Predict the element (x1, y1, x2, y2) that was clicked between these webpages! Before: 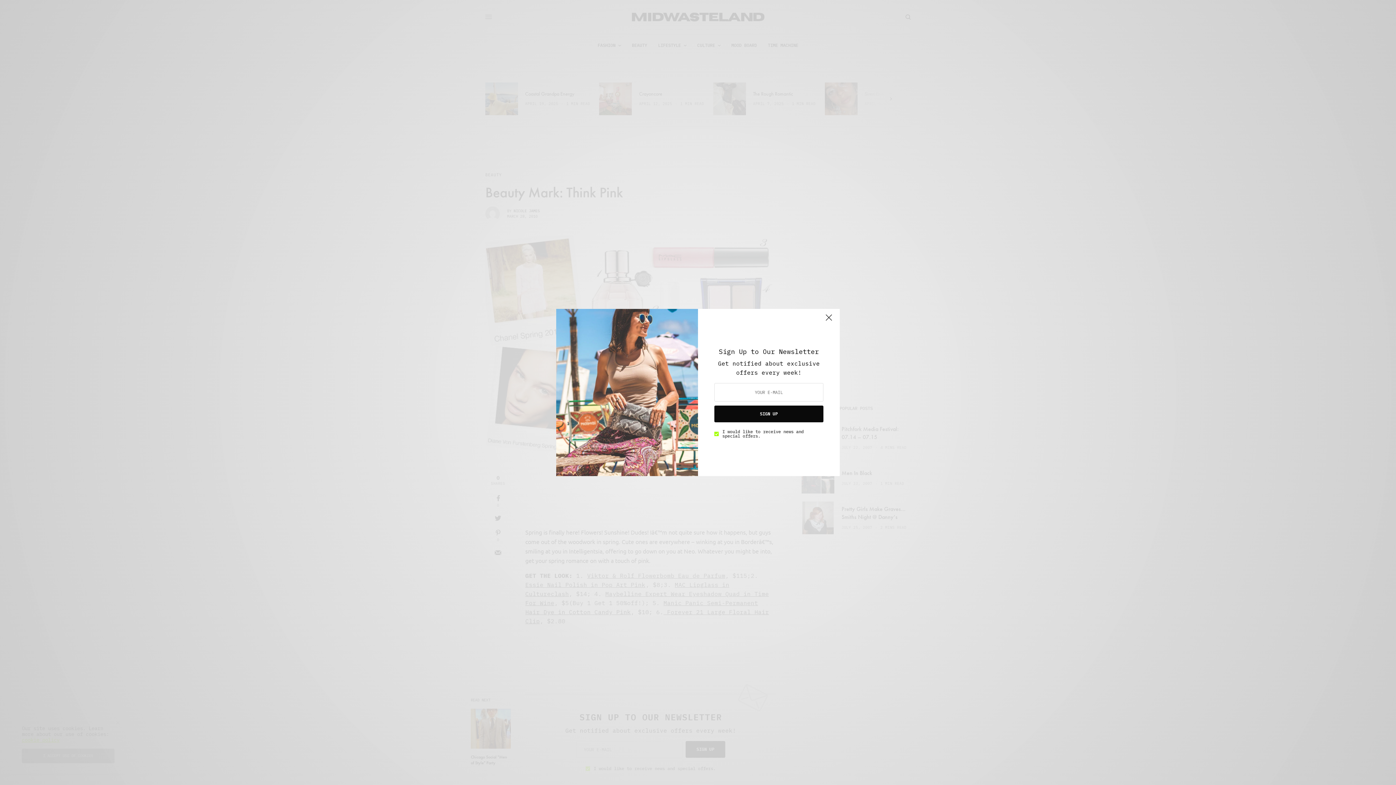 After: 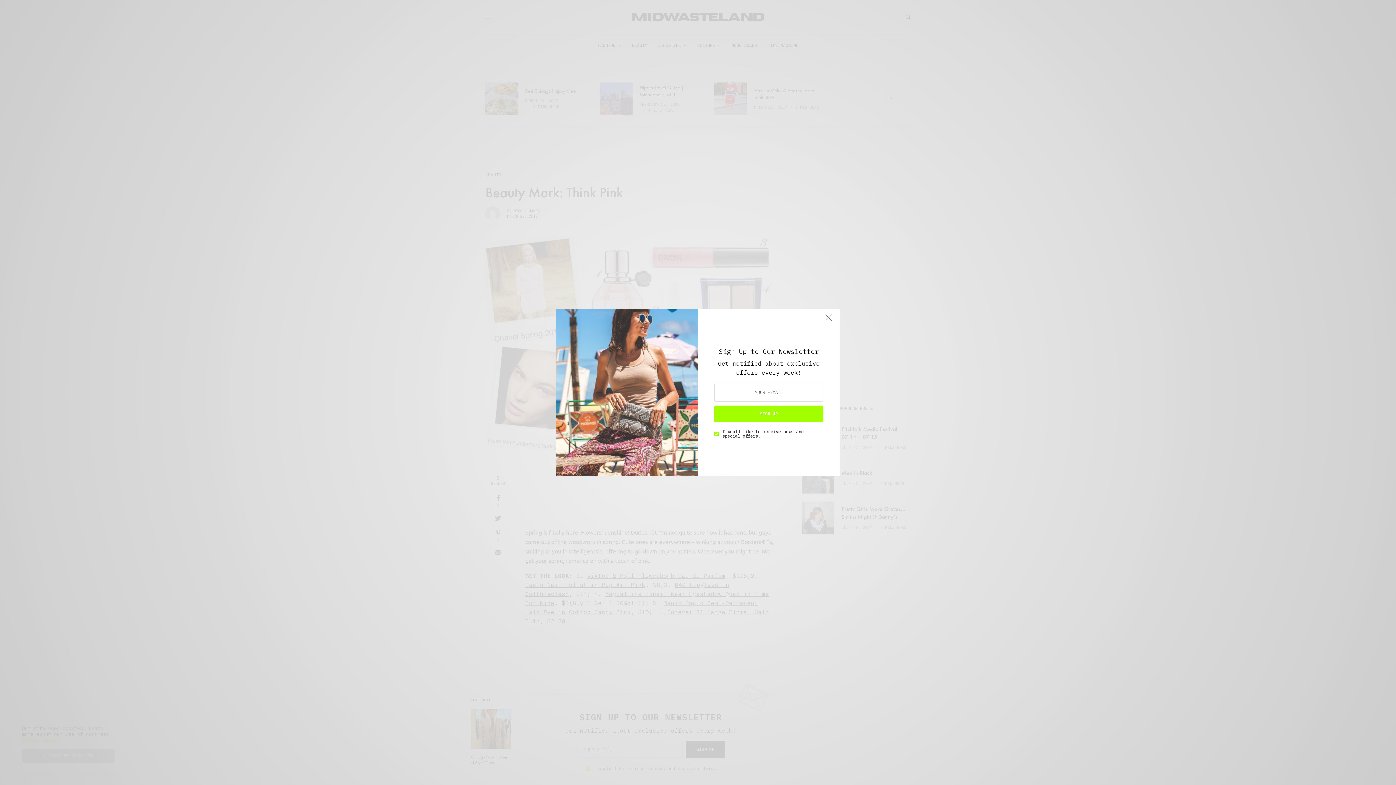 Action: label: SIGN UP bbox: (714, 405, 823, 422)